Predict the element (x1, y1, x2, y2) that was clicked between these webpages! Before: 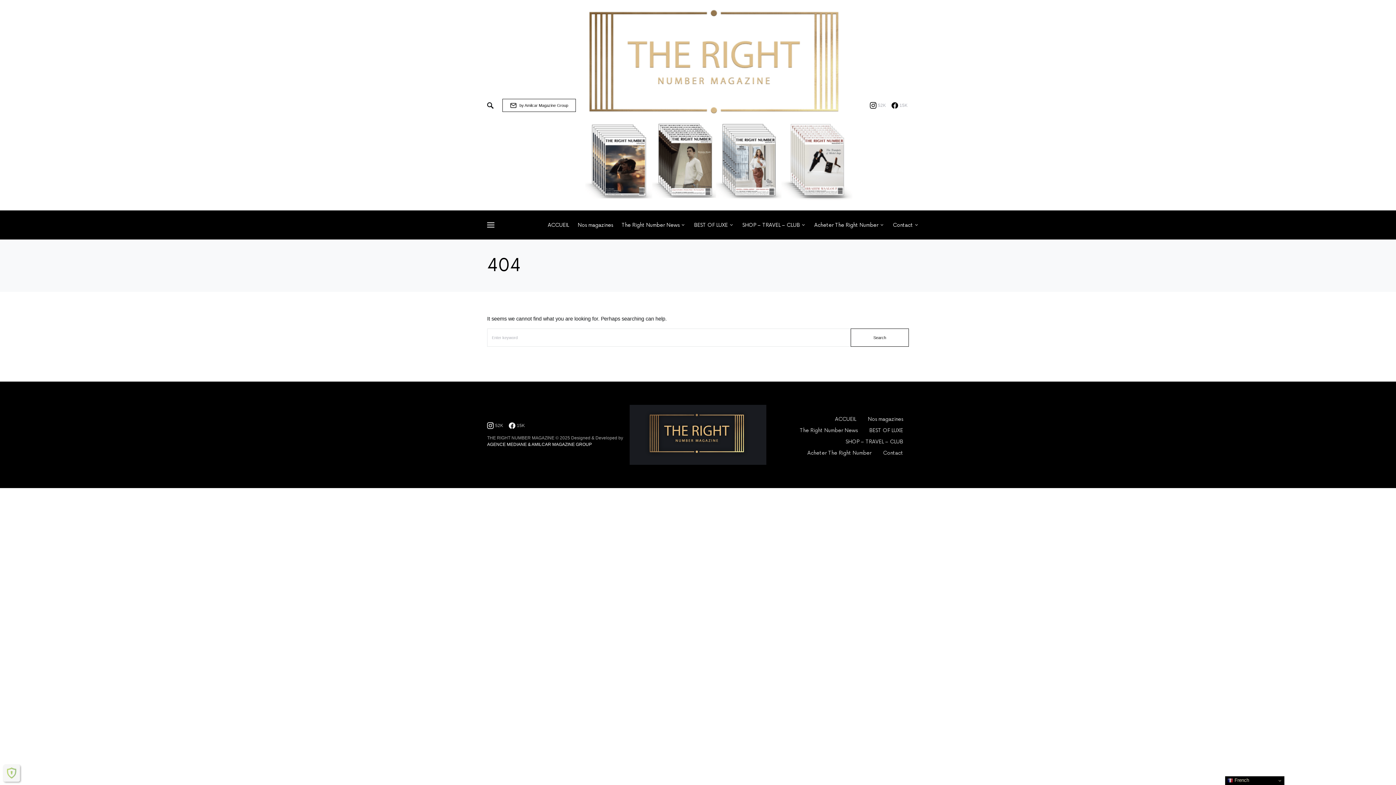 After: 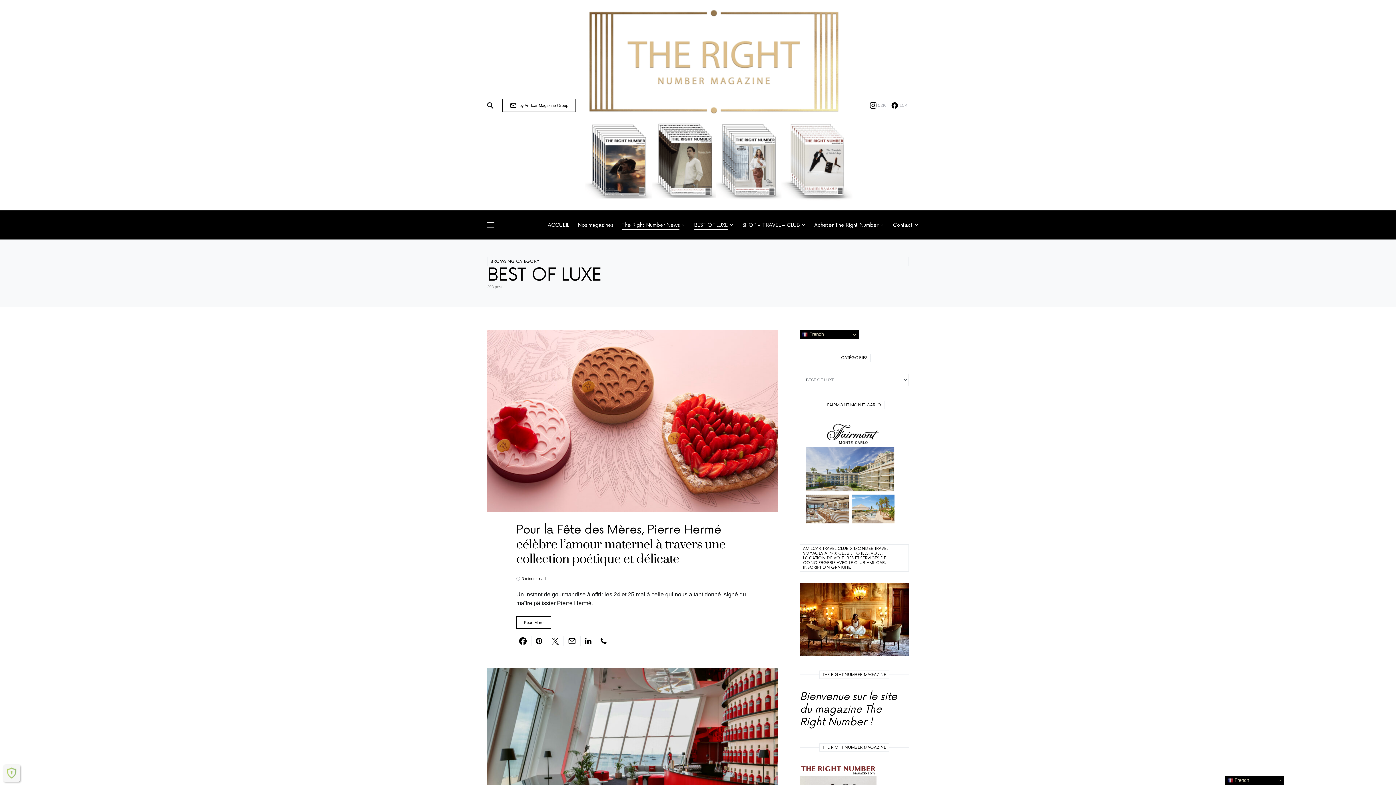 Action: label: BEST OF LUXE bbox: (689, 210, 738, 239)